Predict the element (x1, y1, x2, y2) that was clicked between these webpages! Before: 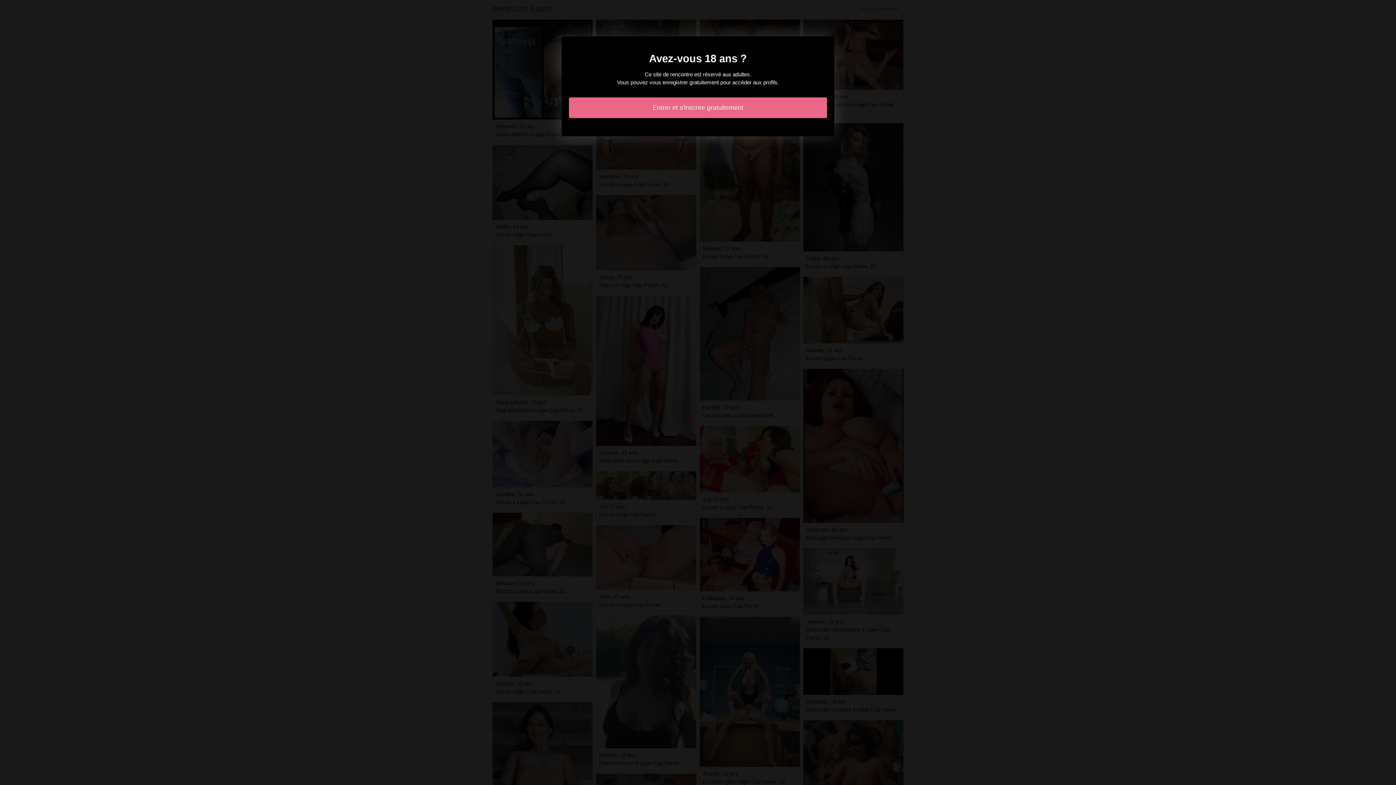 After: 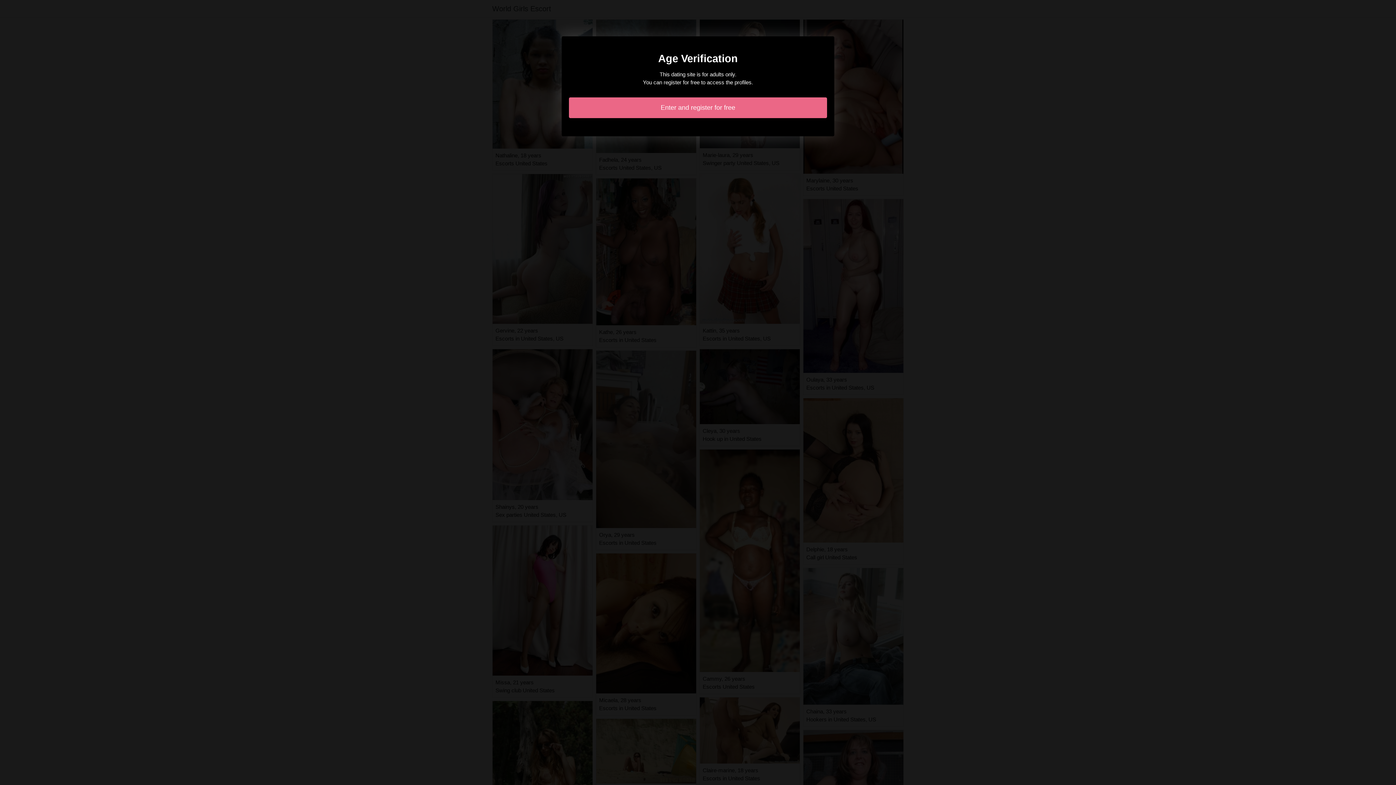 Action: bbox: (569, 97, 827, 118) label: Entrer et s'inscrire gratuitement